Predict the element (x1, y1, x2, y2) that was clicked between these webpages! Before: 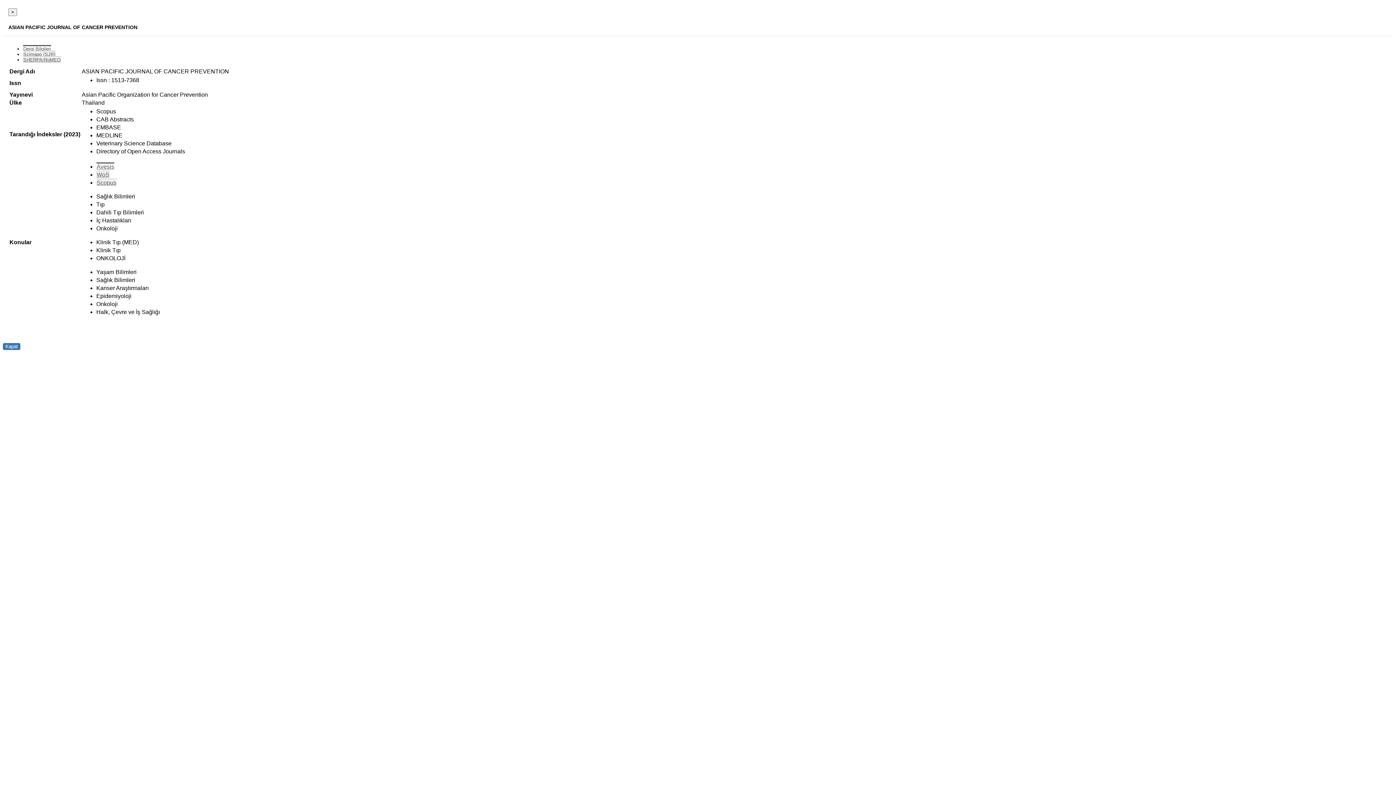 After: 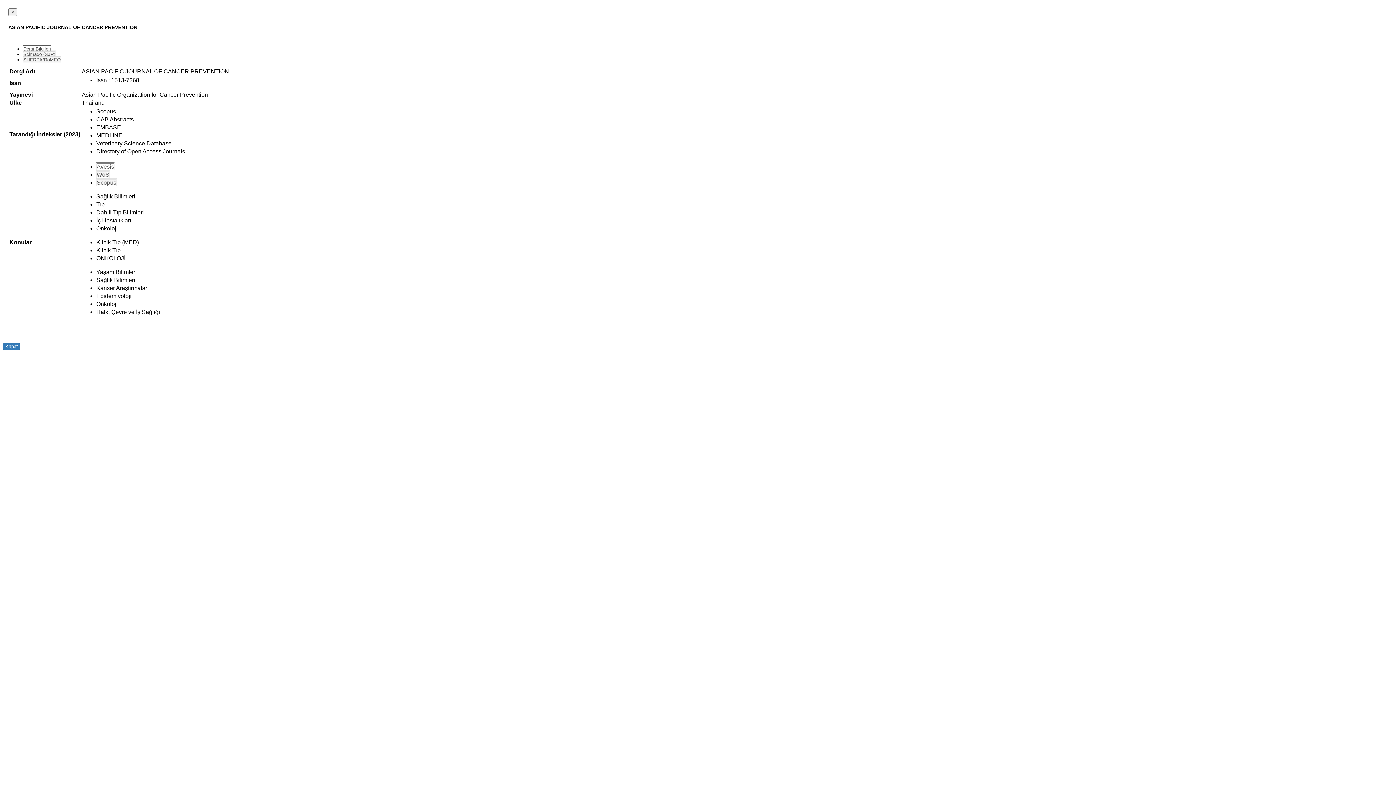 Action: bbox: (96, 170, 109, 177) label: WoS